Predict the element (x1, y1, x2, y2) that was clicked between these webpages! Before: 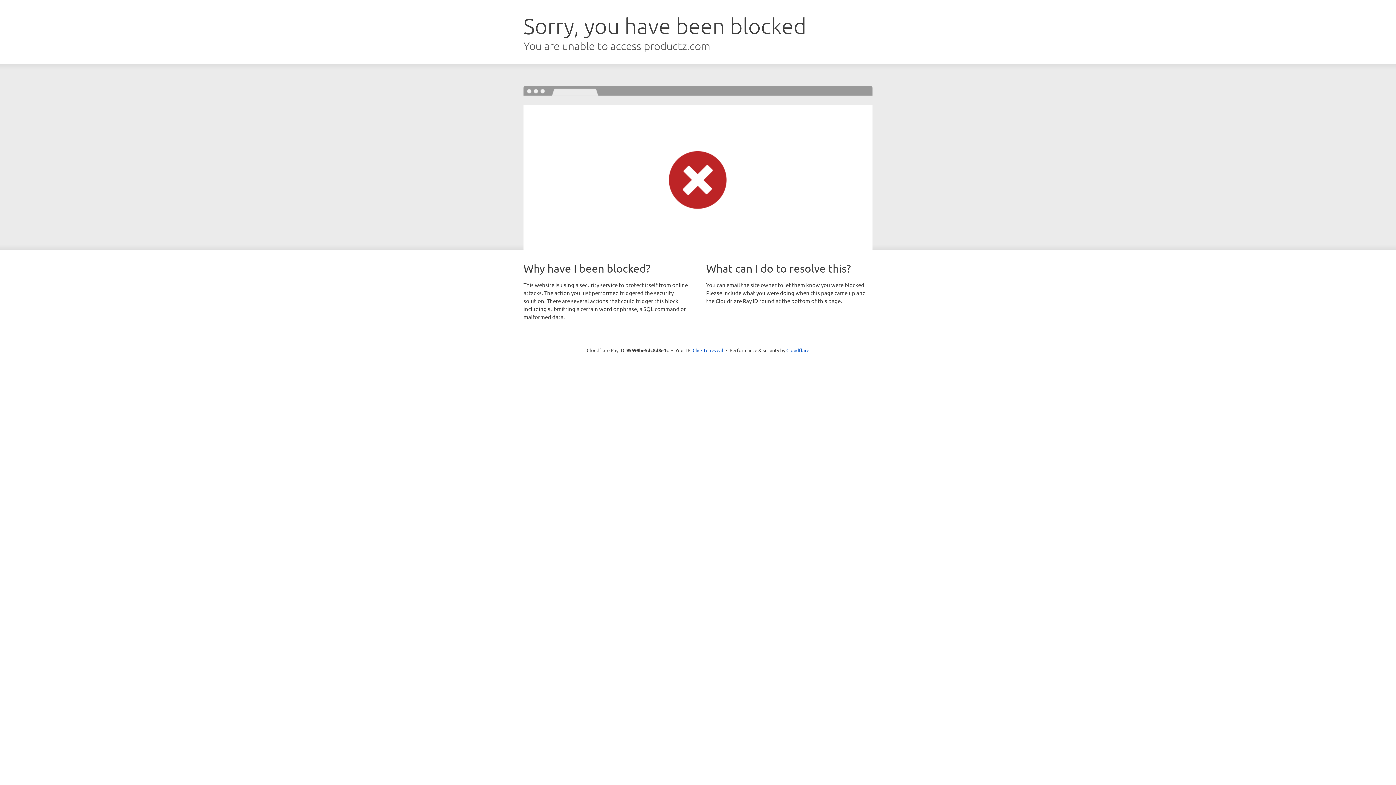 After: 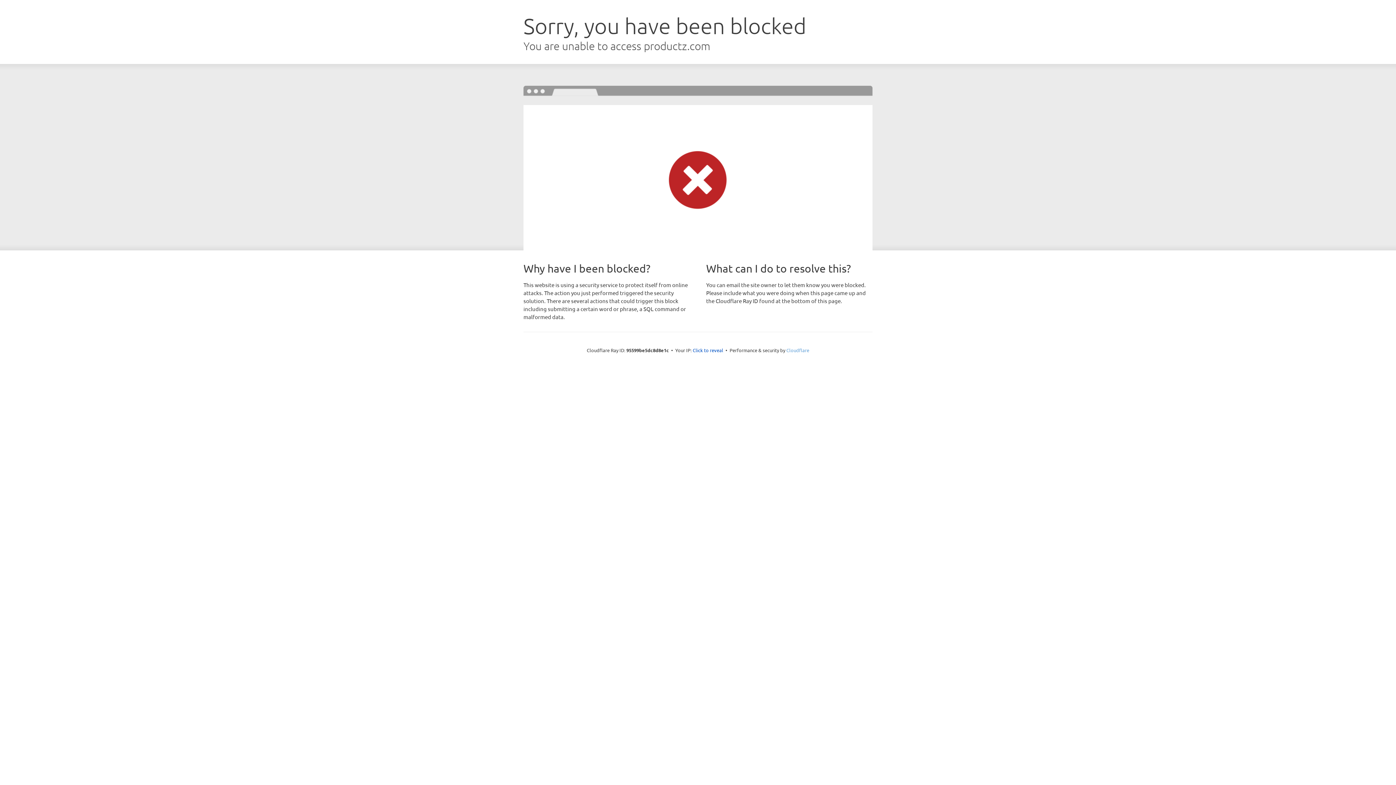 Action: label: Cloudflare bbox: (786, 347, 809, 353)